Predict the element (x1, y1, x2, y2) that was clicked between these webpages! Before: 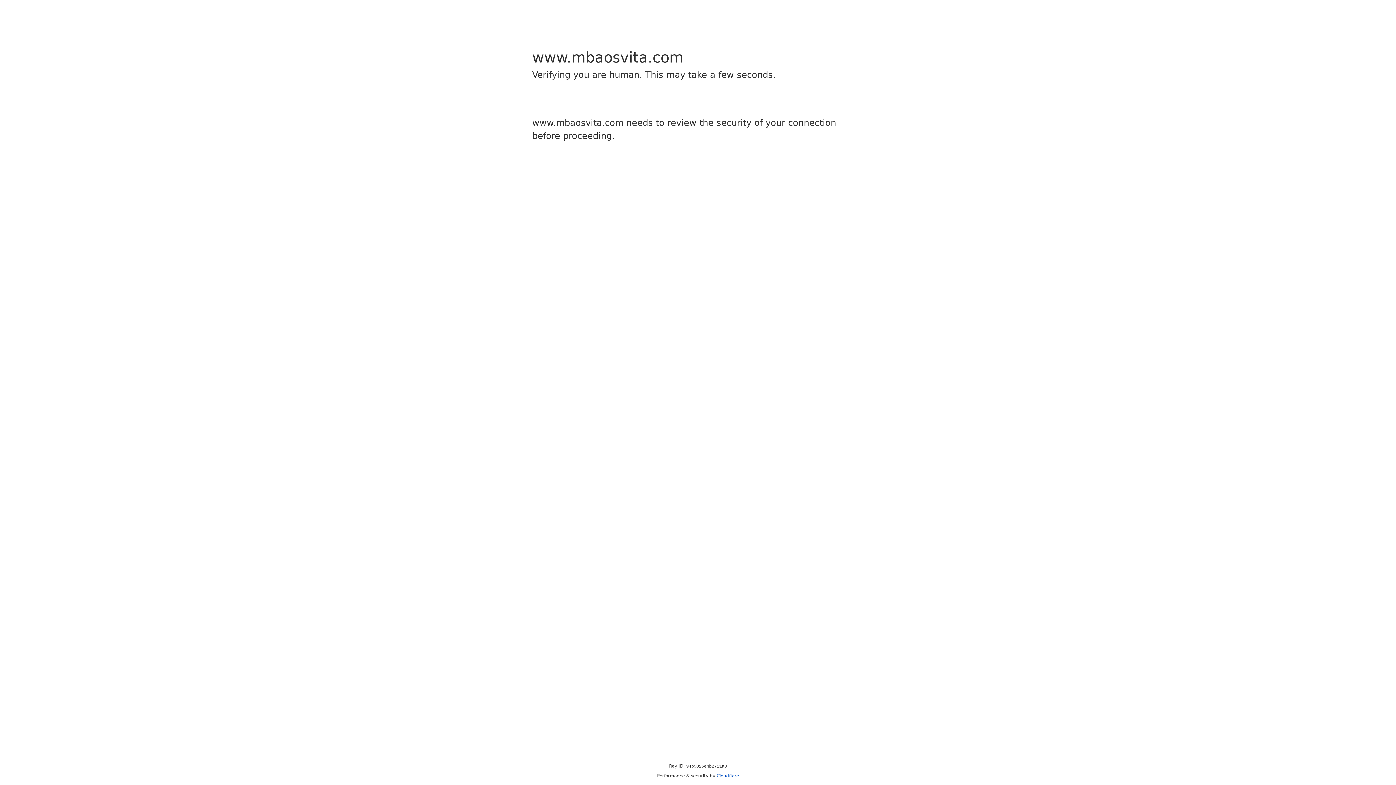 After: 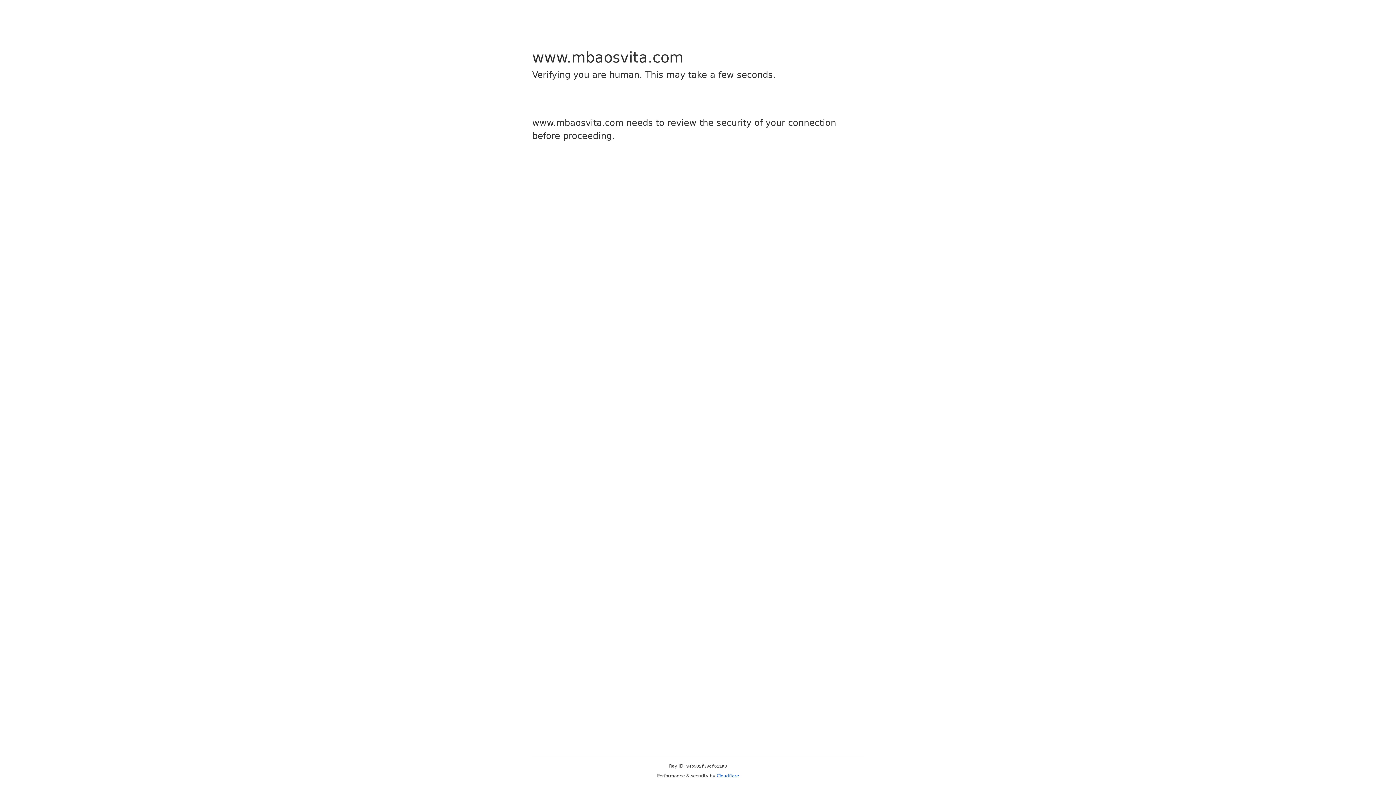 Action: bbox: (716, 773, 739, 778) label: Cloudflare